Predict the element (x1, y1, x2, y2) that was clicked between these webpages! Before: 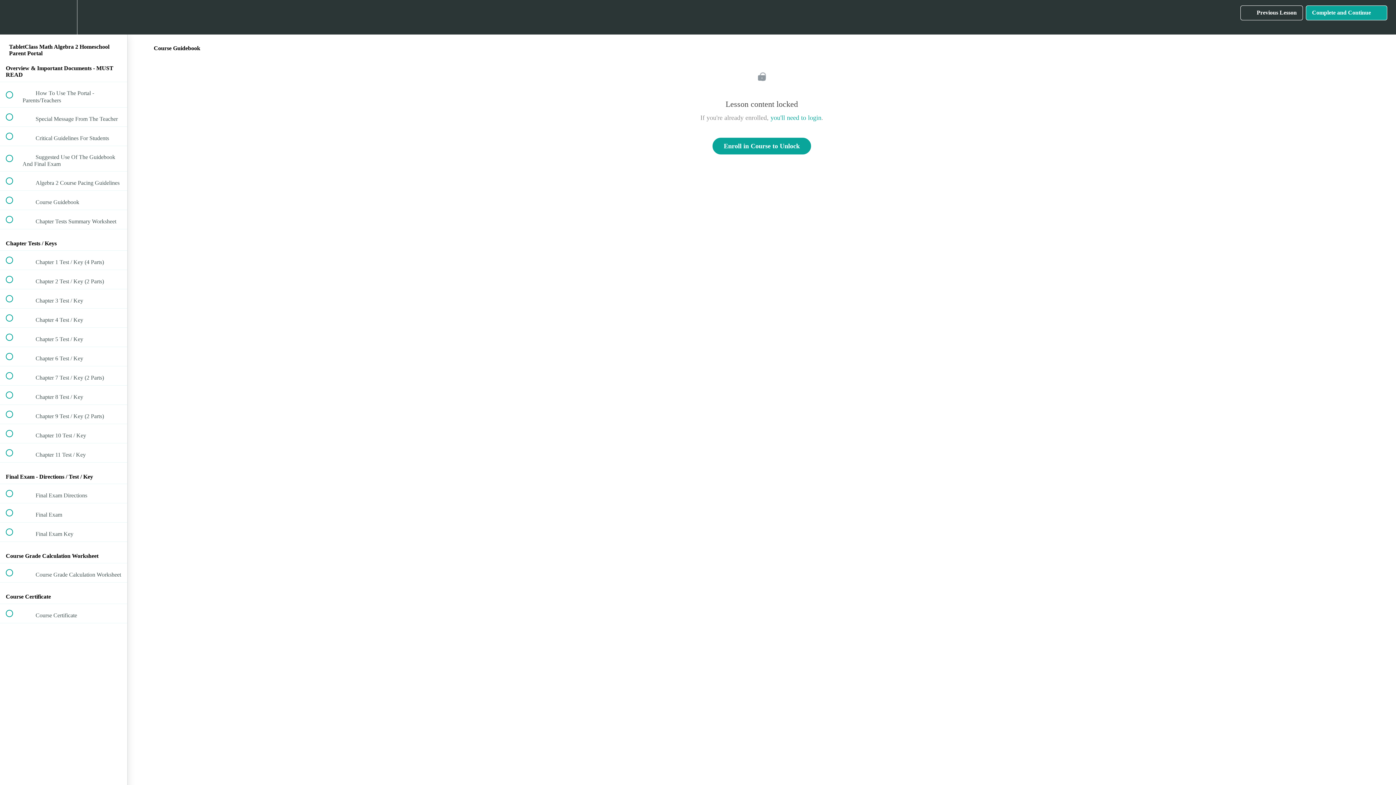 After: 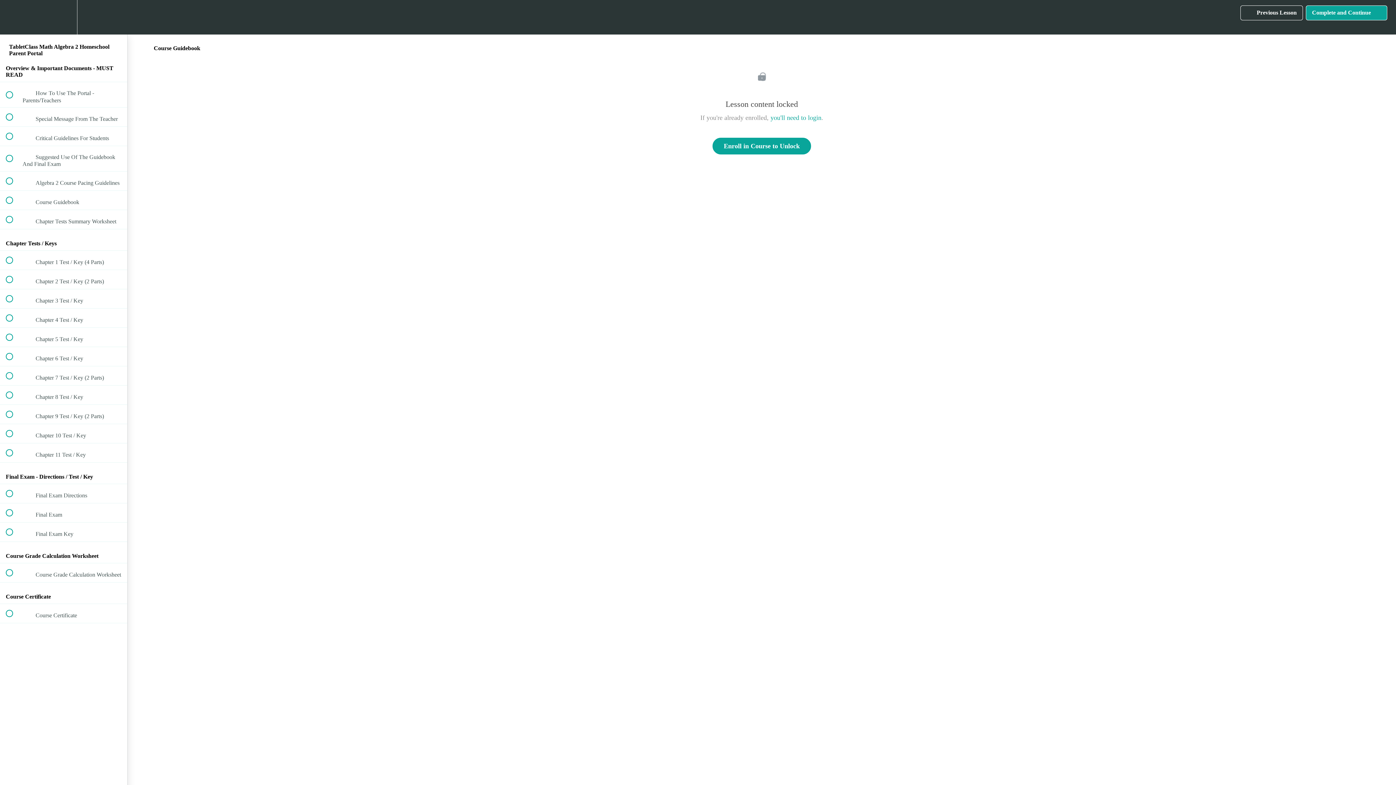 Action: bbox: (1306, 5, 1387, 20) label: Complete and Continue
 